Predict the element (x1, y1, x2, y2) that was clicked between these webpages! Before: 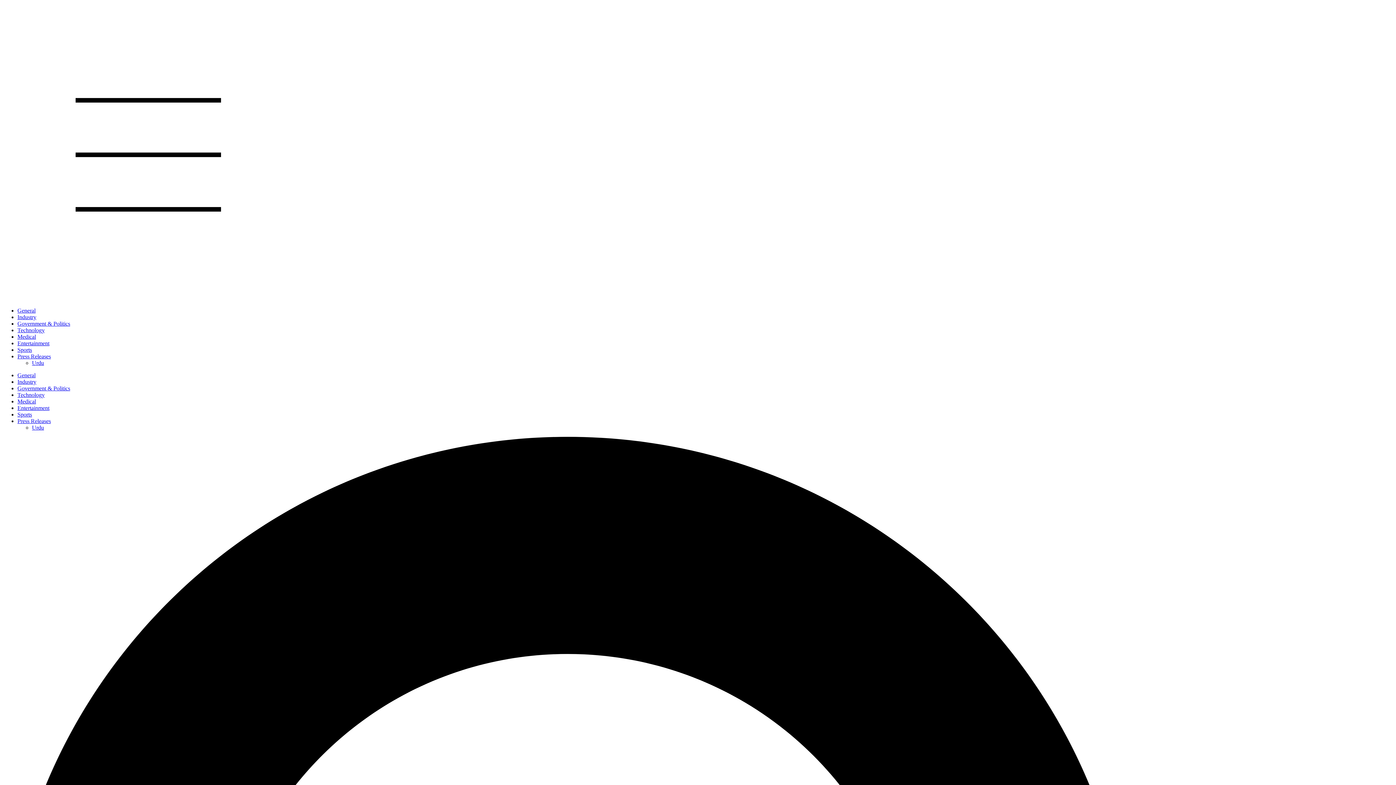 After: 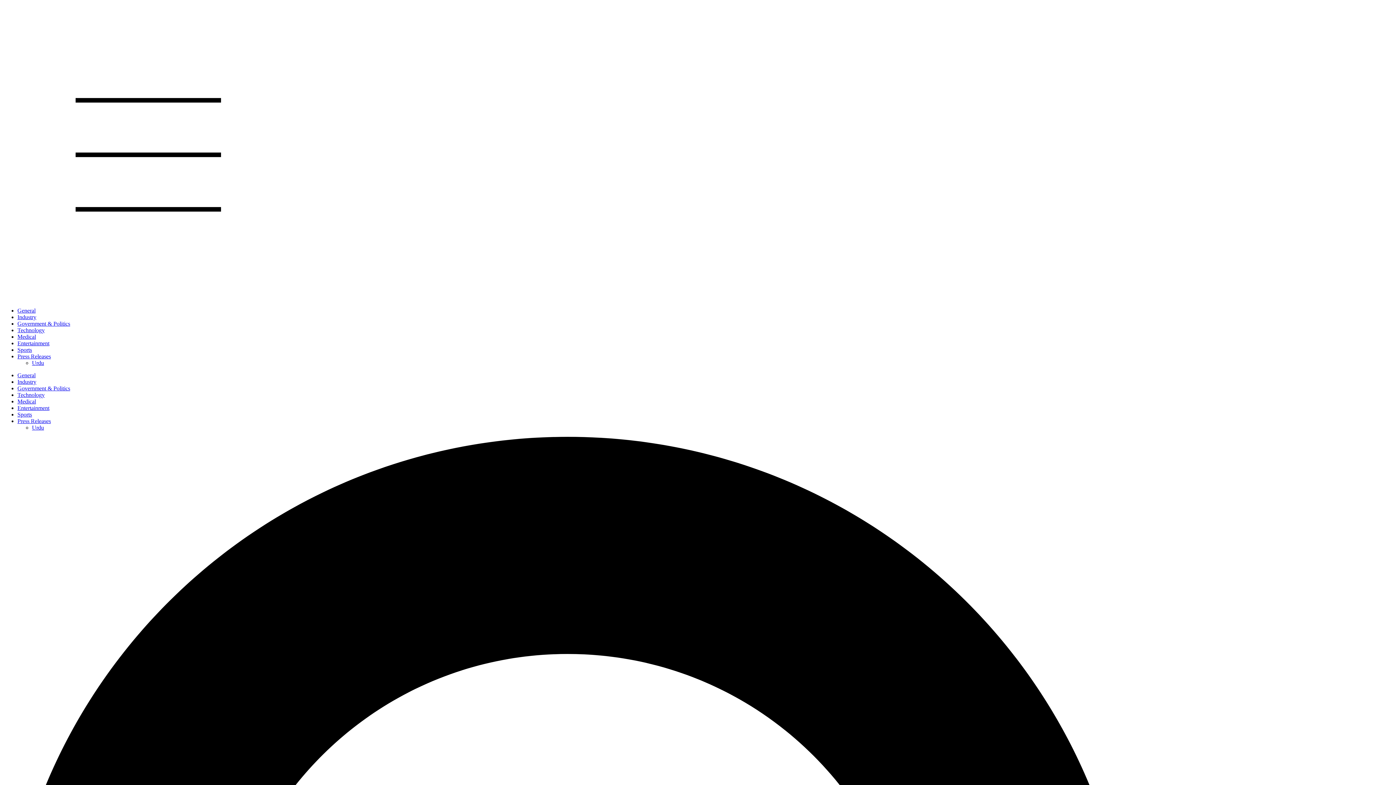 Action: label: Technology bbox: (17, 327, 44, 333)